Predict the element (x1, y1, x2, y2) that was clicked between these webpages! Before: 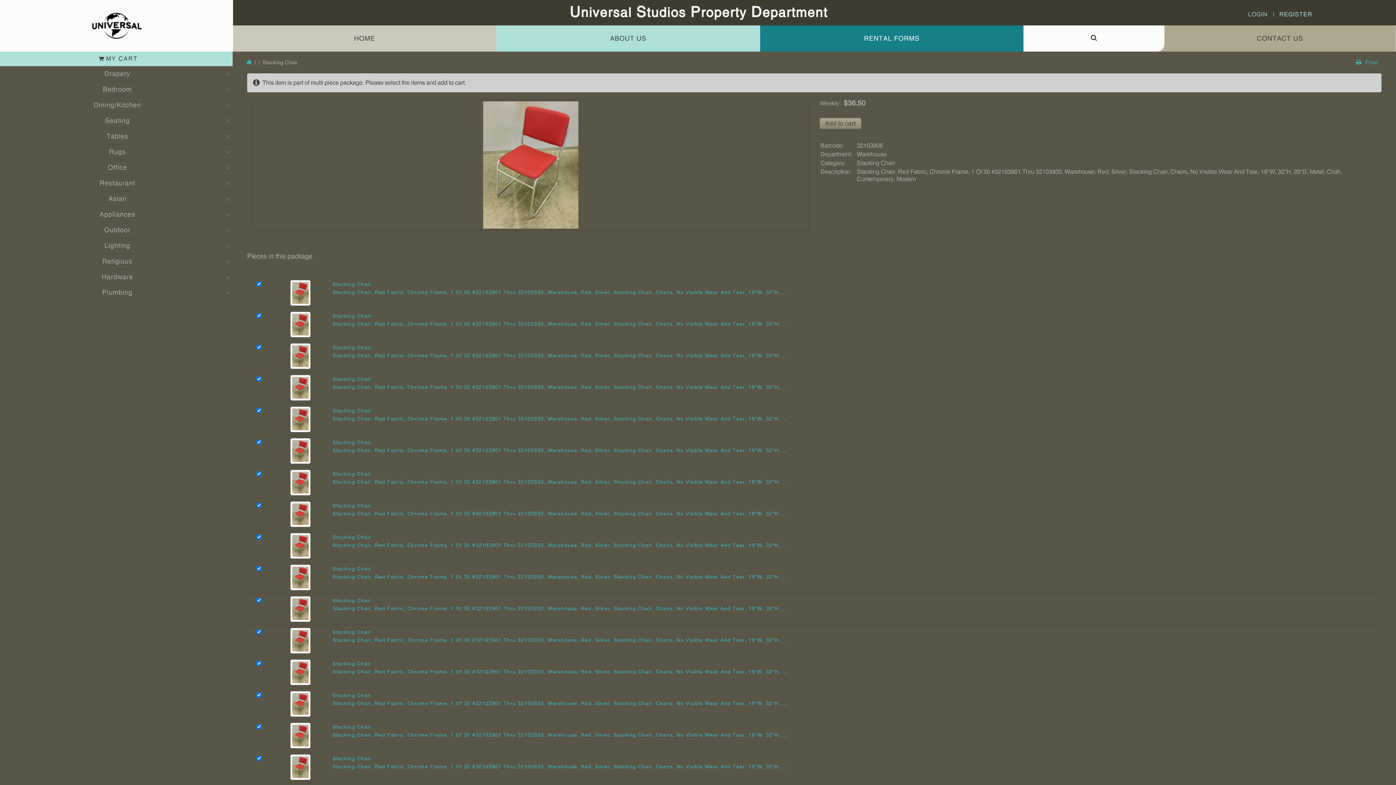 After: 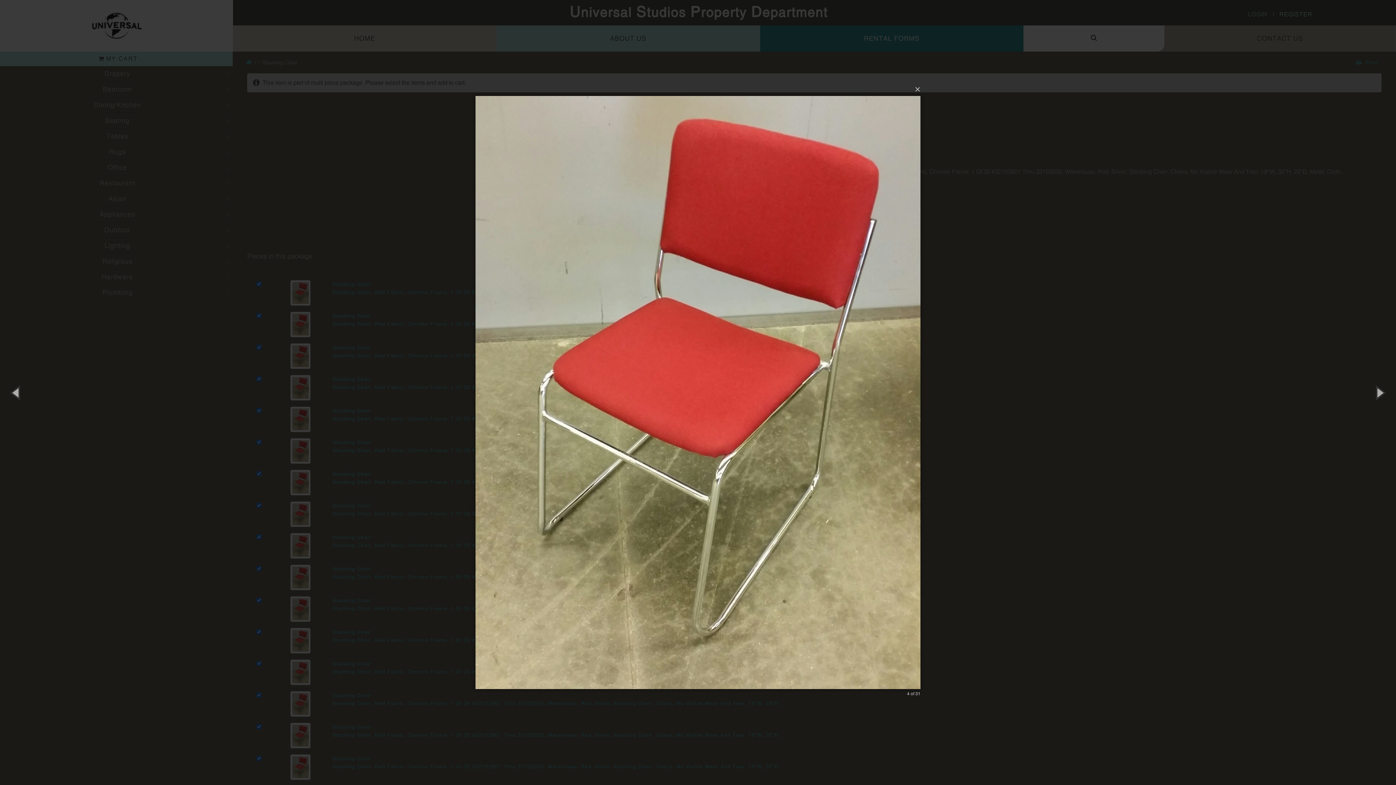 Action: bbox: (290, 352, 310, 359)